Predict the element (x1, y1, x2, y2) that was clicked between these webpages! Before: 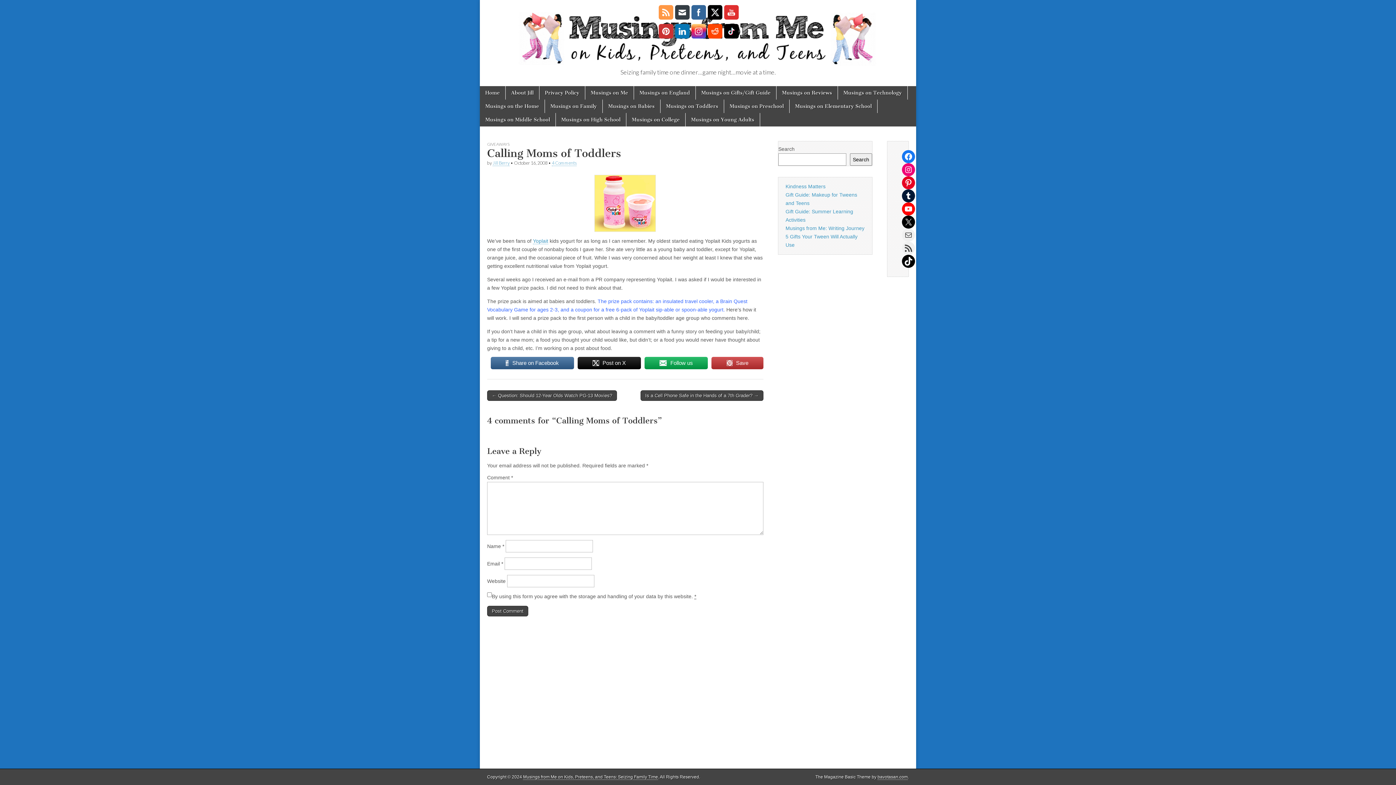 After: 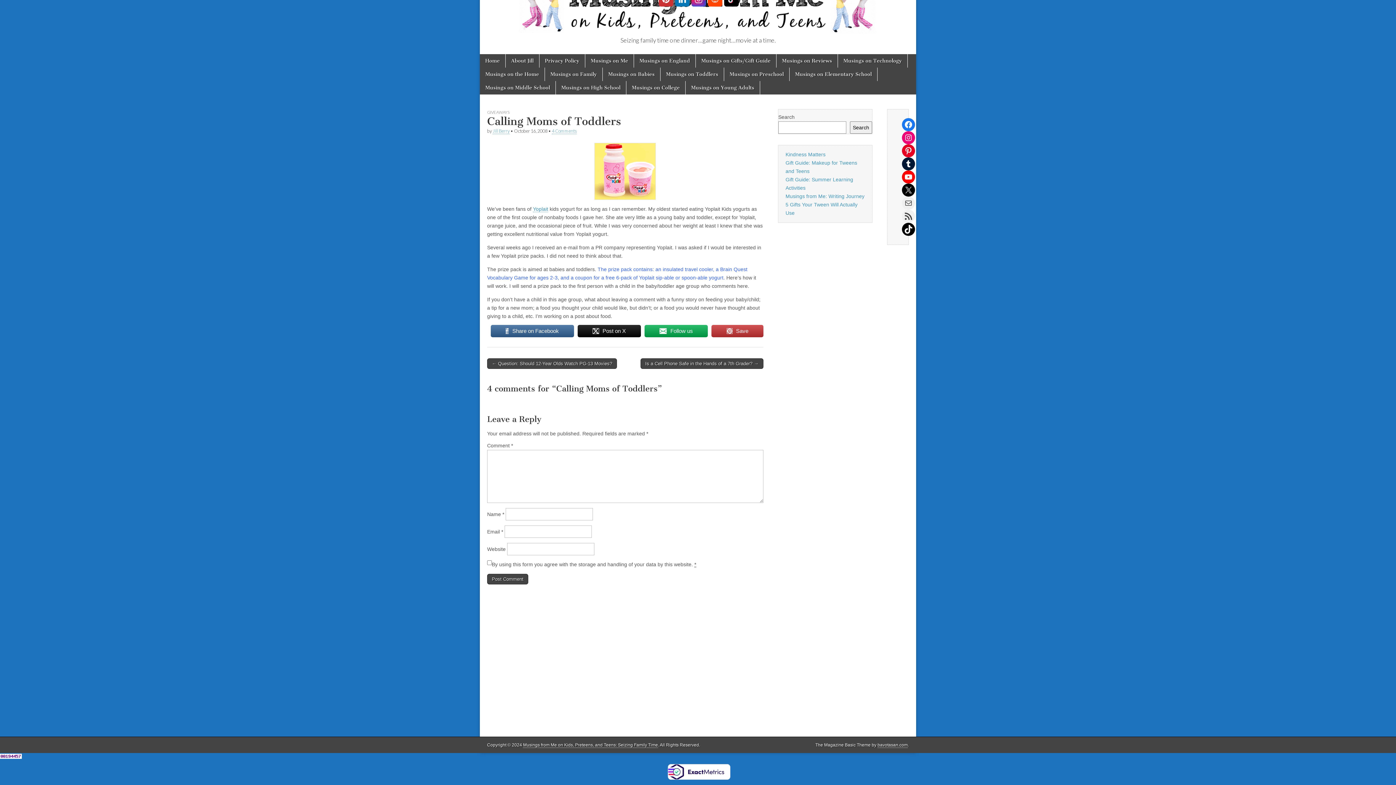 Action: bbox: (552, 160, 576, 166) label: 4 Comments